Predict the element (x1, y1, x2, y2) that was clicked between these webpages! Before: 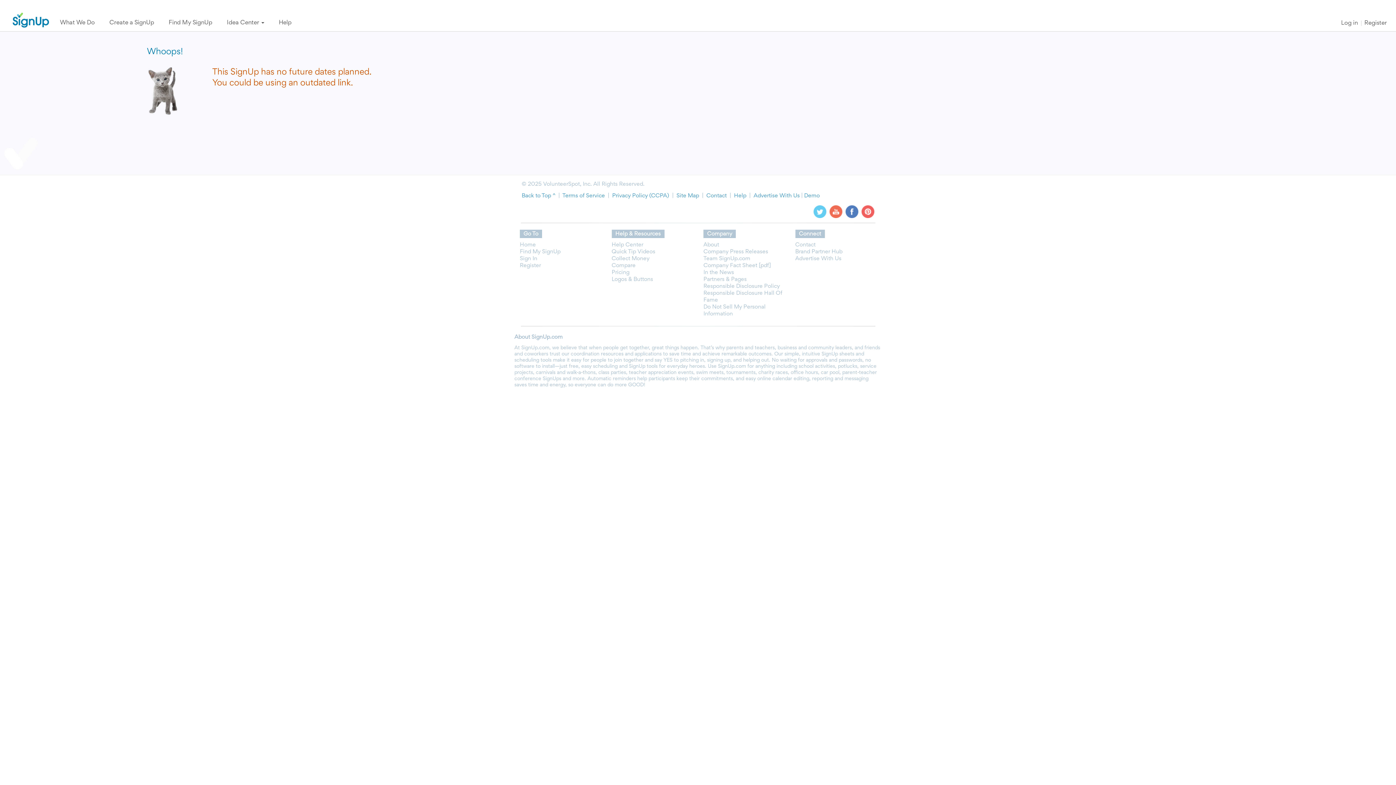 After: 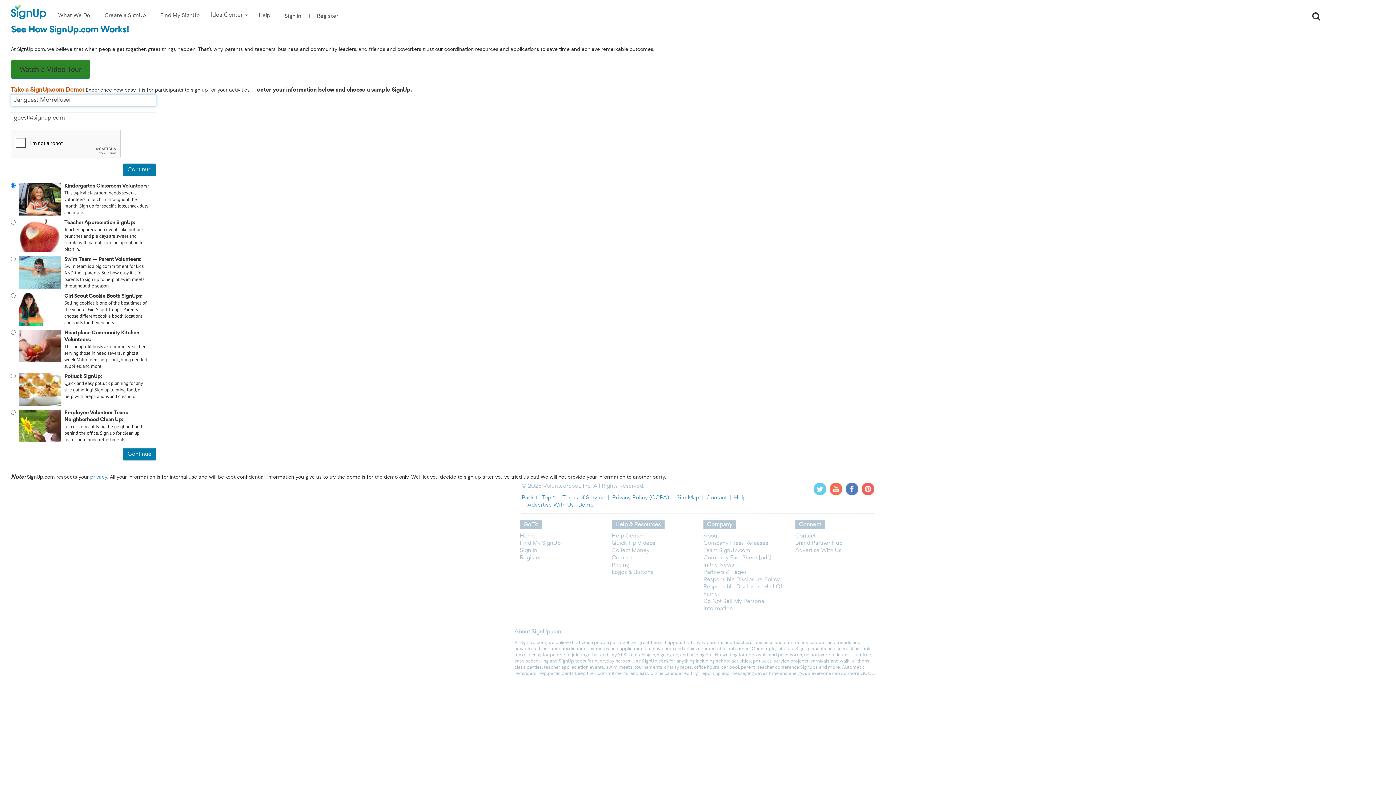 Action: label: Demo bbox: (778, 193, 792, 198)